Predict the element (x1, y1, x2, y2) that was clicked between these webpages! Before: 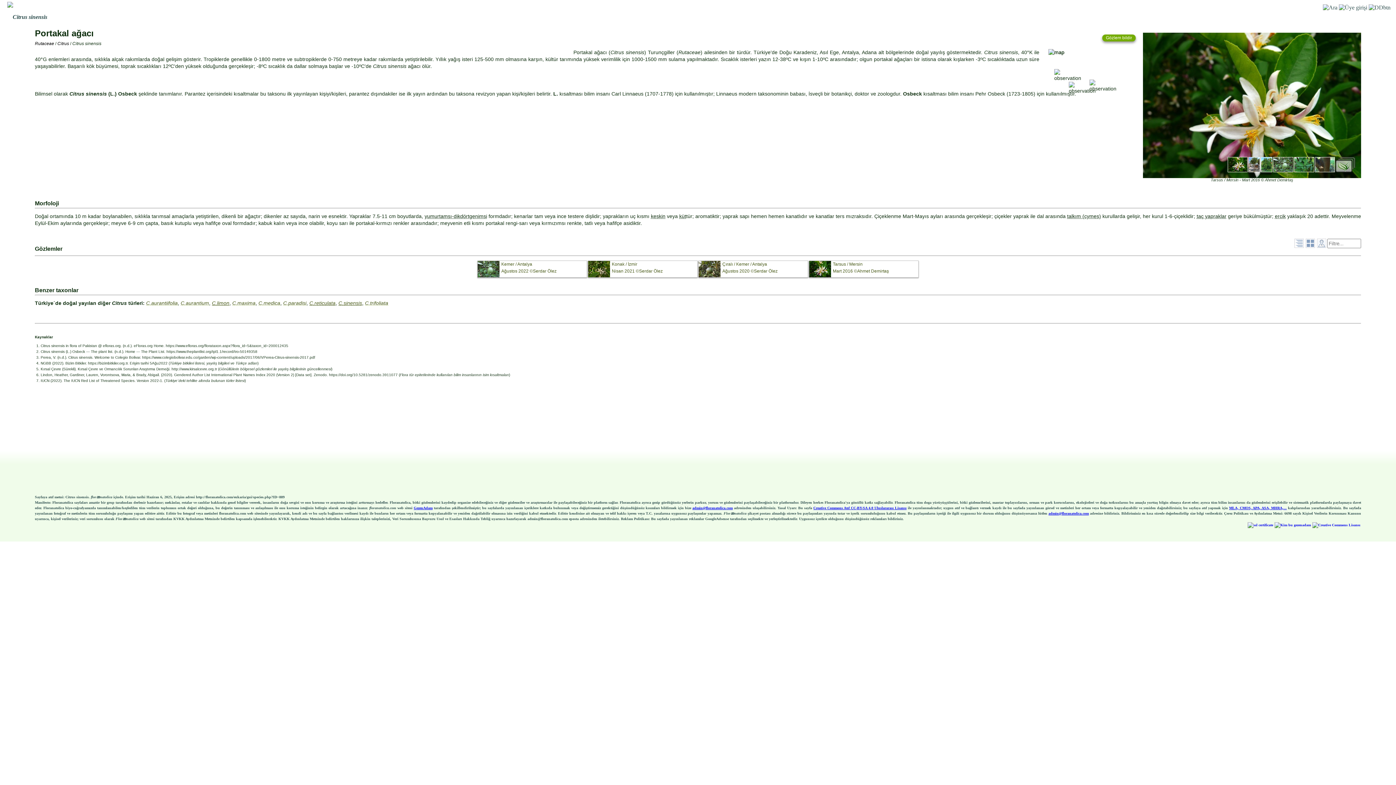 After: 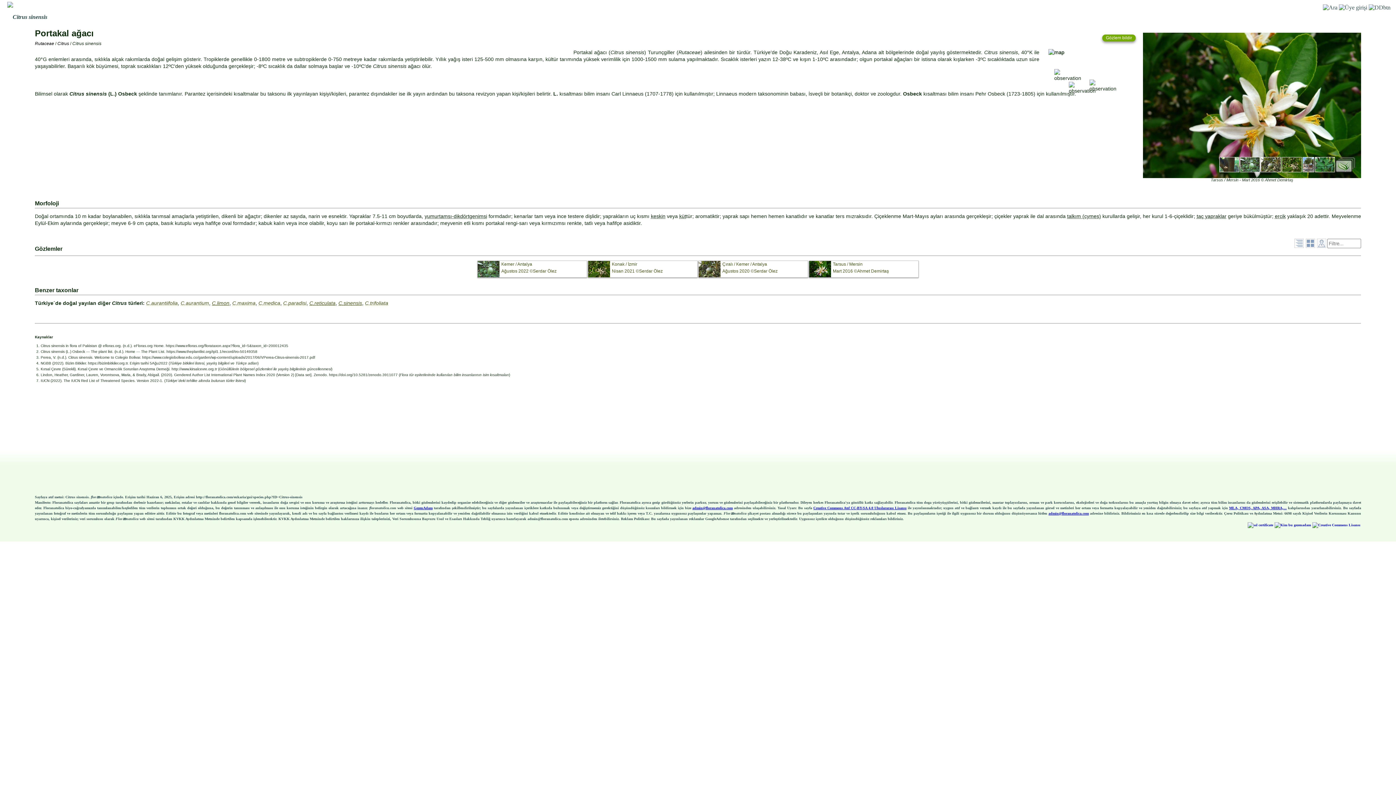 Action: bbox: (338, 300, 362, 306) label: C.sinensis